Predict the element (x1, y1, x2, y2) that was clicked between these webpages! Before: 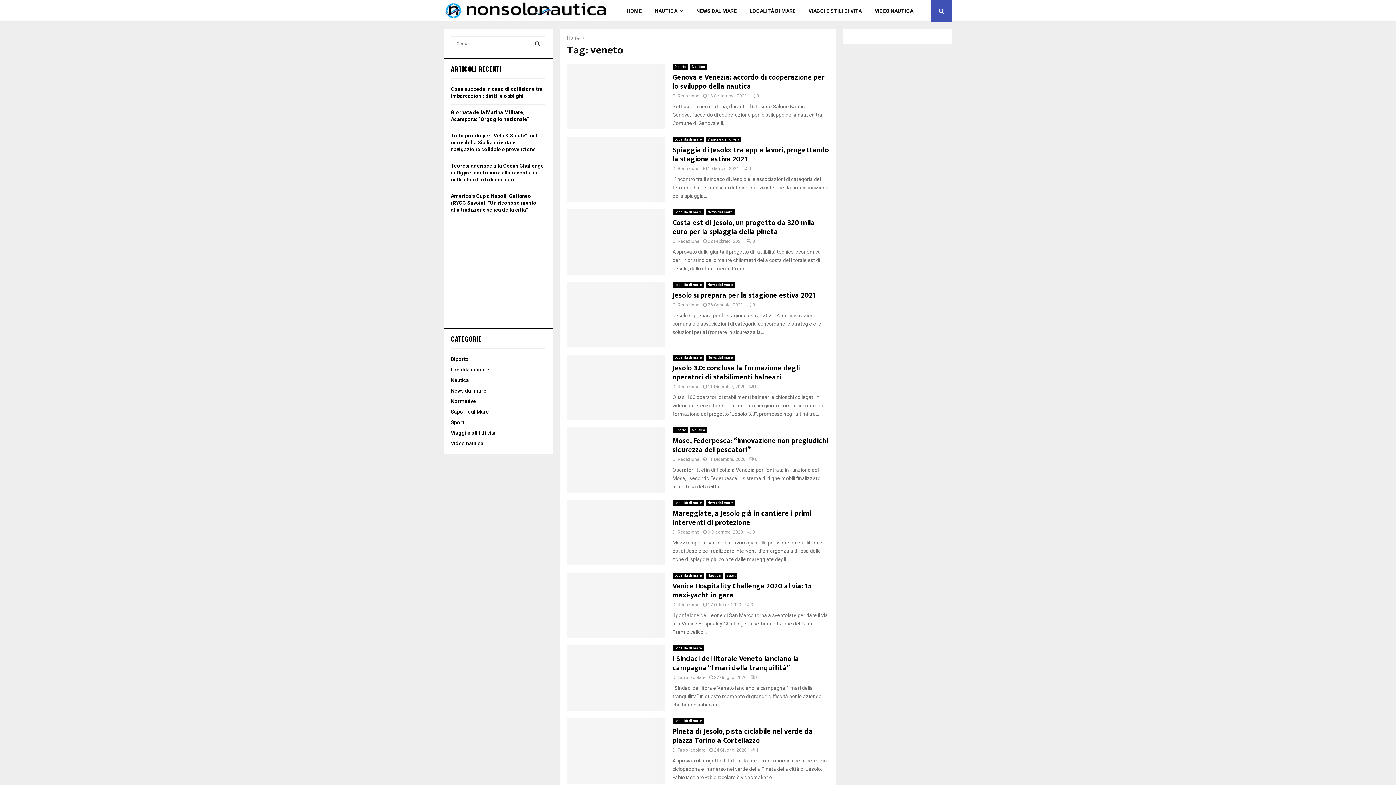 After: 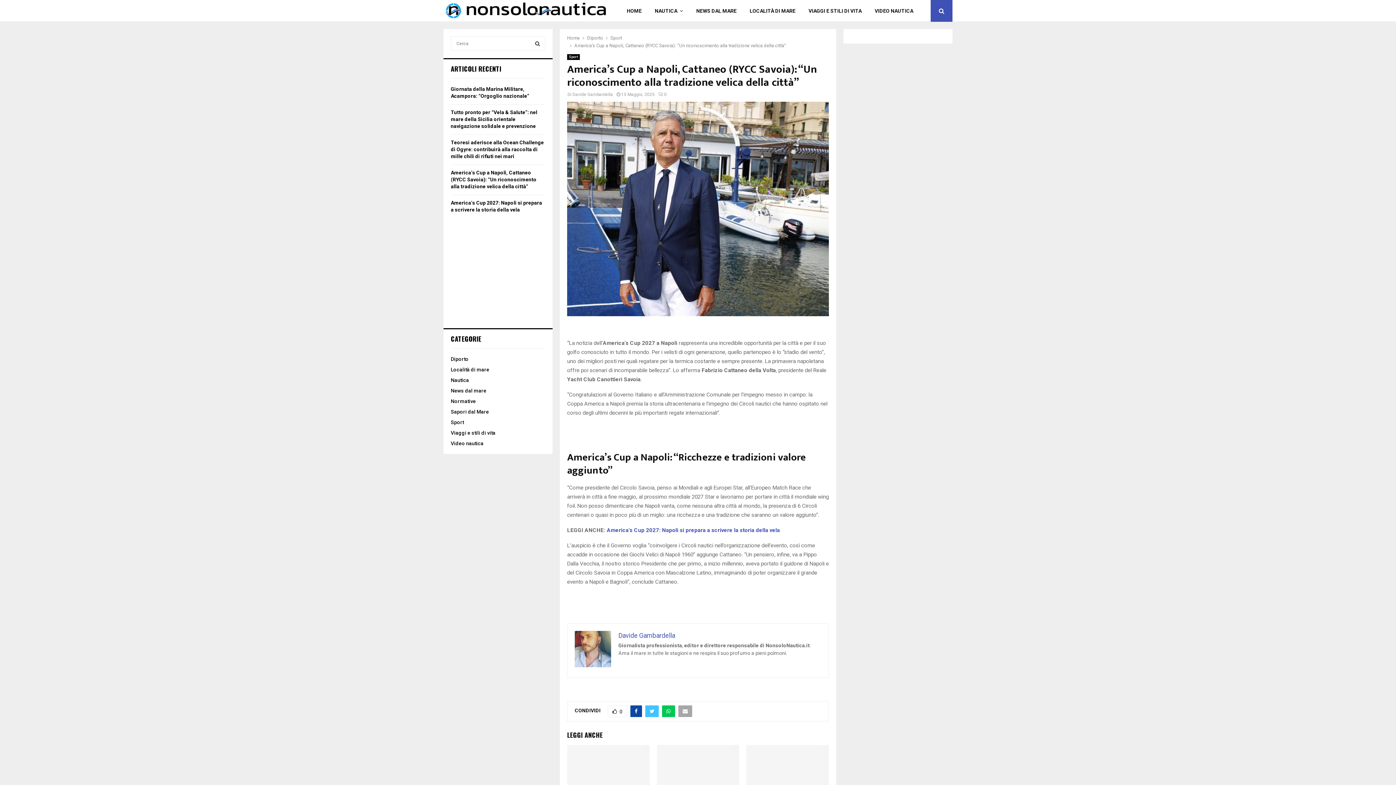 Action: bbox: (450, 193, 536, 212) label: America’s Cup a Napoli, Cattaneo (RYCC Savoia): “Un riconoscimento alla tradizione velica della città”